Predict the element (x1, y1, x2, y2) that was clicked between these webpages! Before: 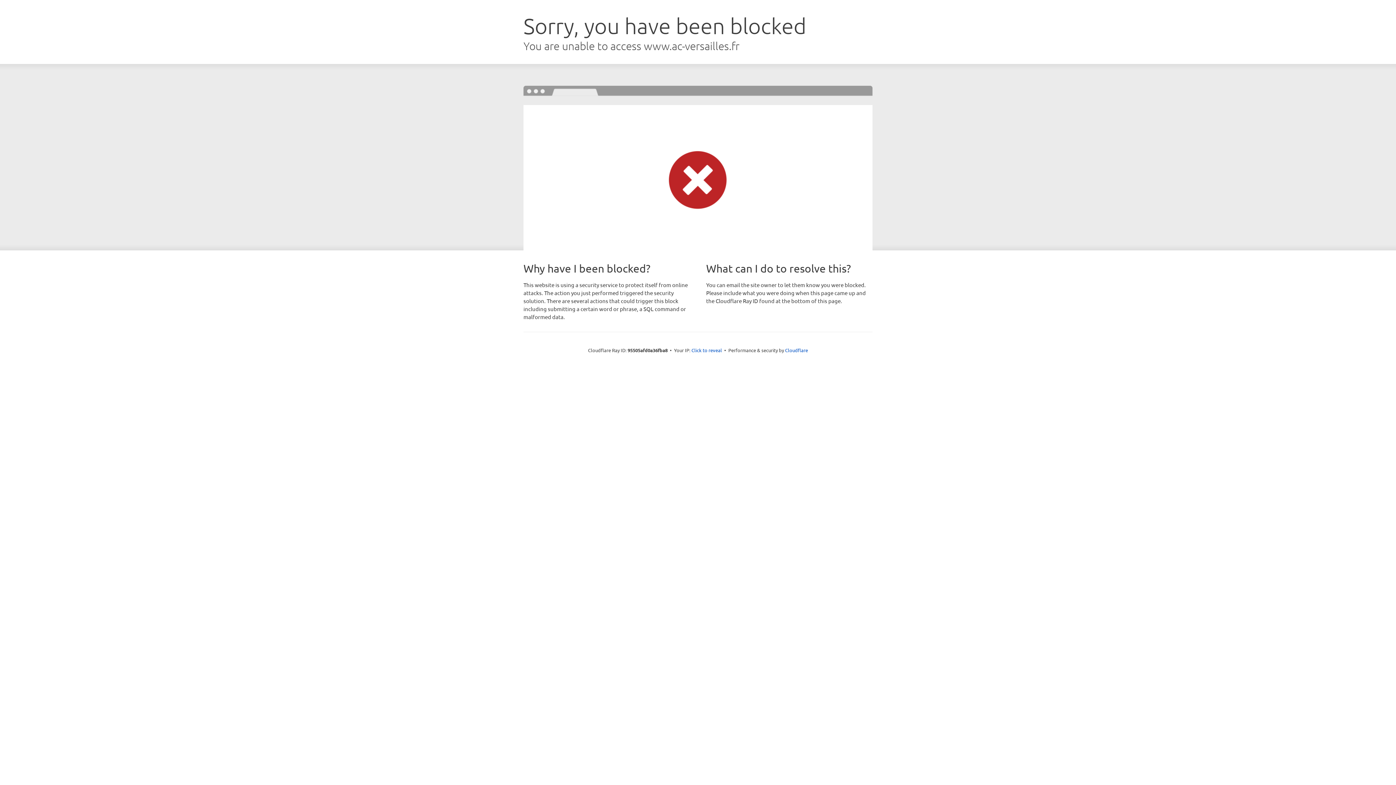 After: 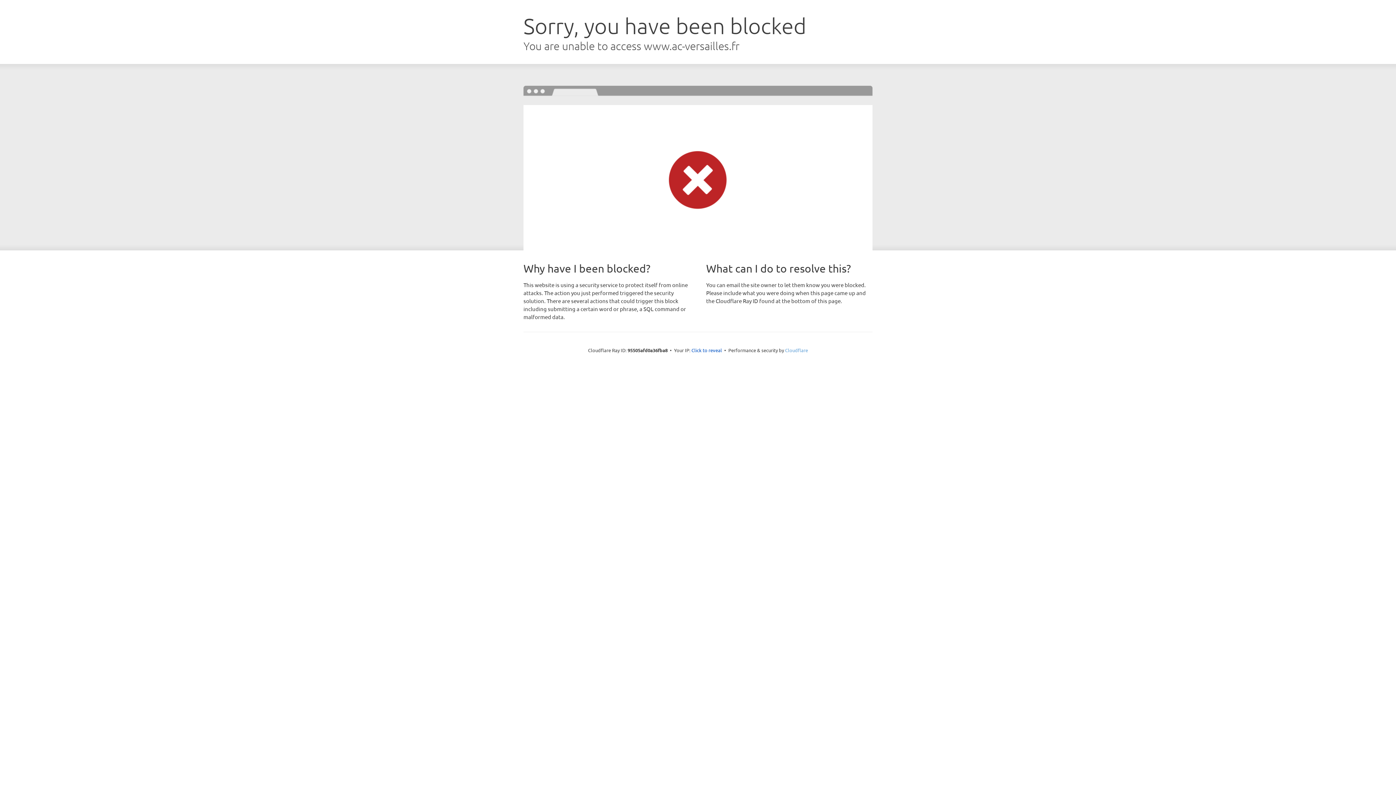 Action: label: Cloudflare bbox: (785, 347, 808, 353)